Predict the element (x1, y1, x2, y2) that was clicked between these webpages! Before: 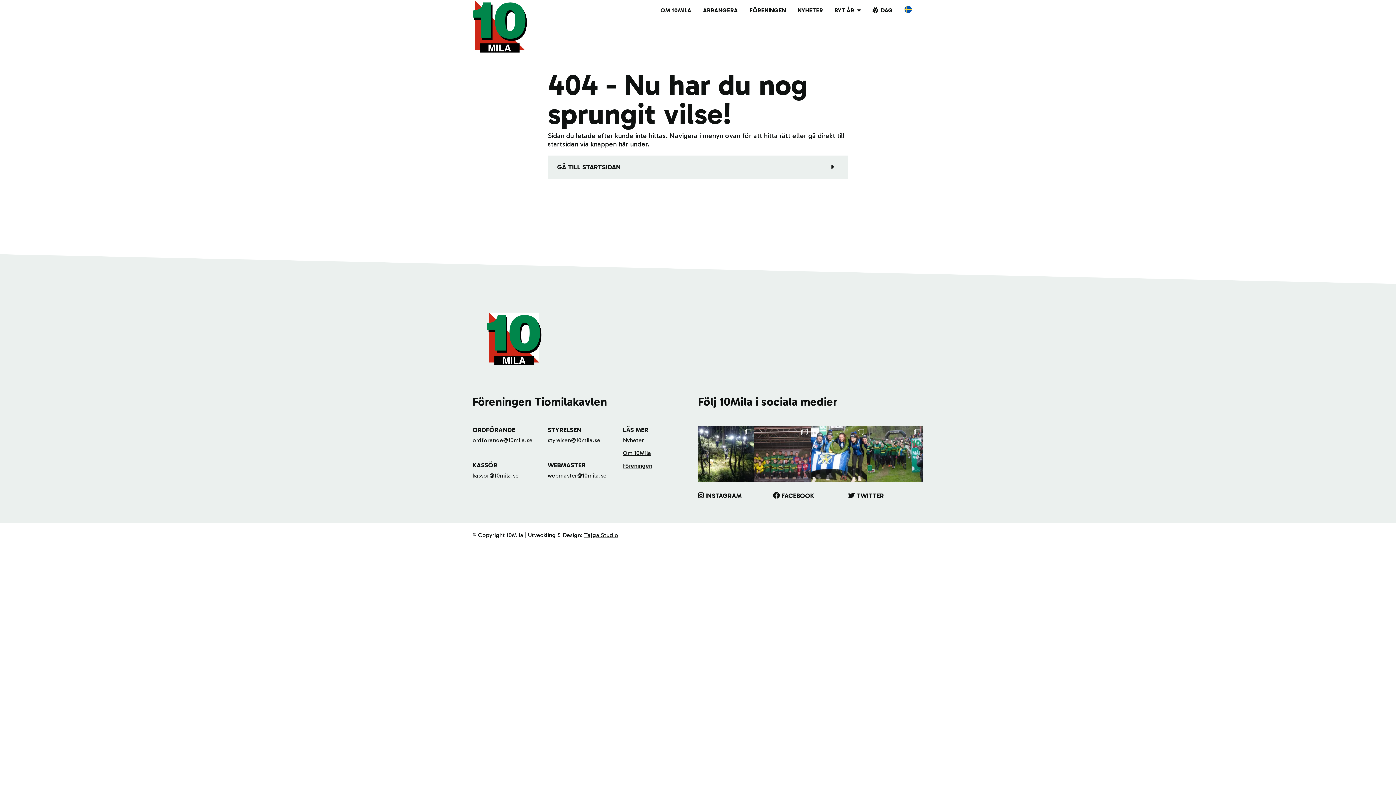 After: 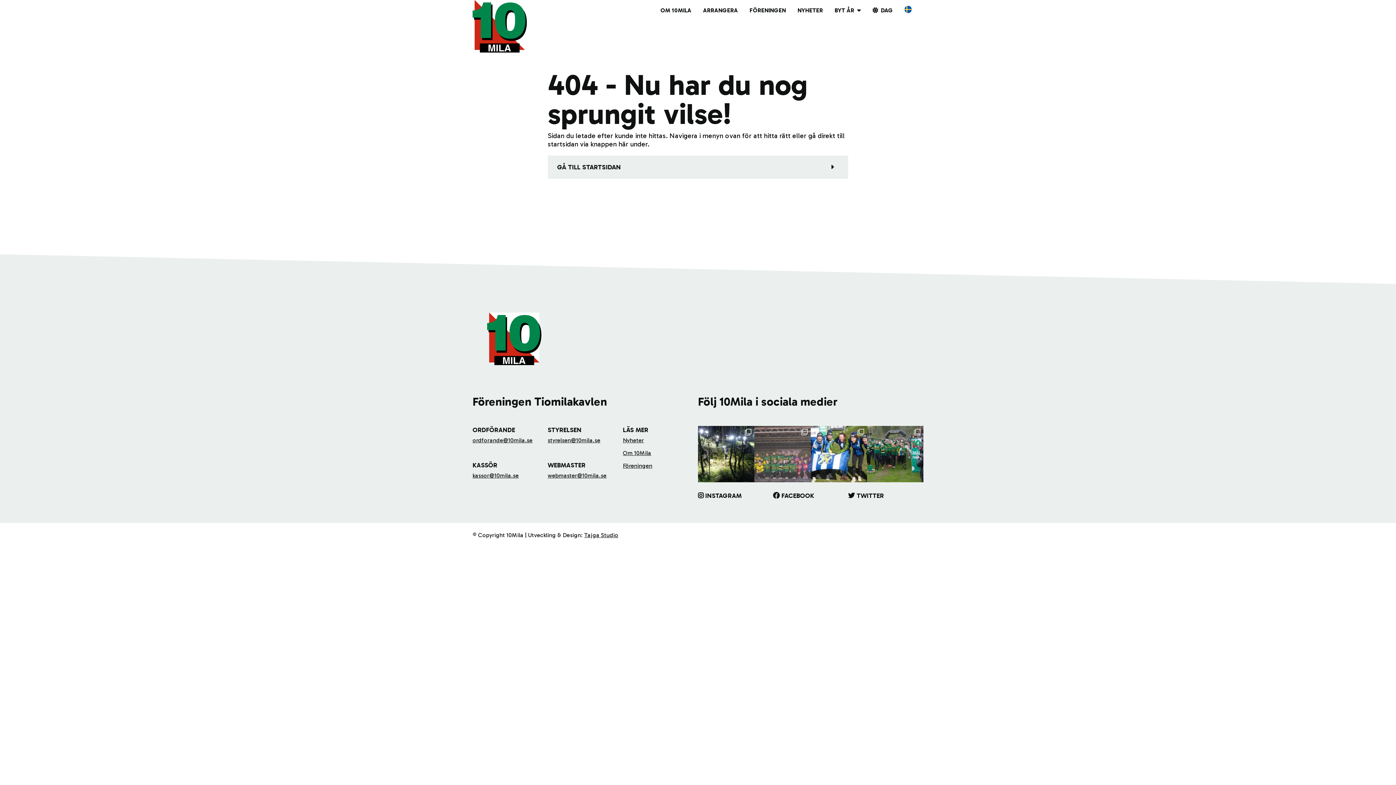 Action: label: Så här ser prispallen ut i herr- och damkavlen p bbox: (754, 426, 810, 482)